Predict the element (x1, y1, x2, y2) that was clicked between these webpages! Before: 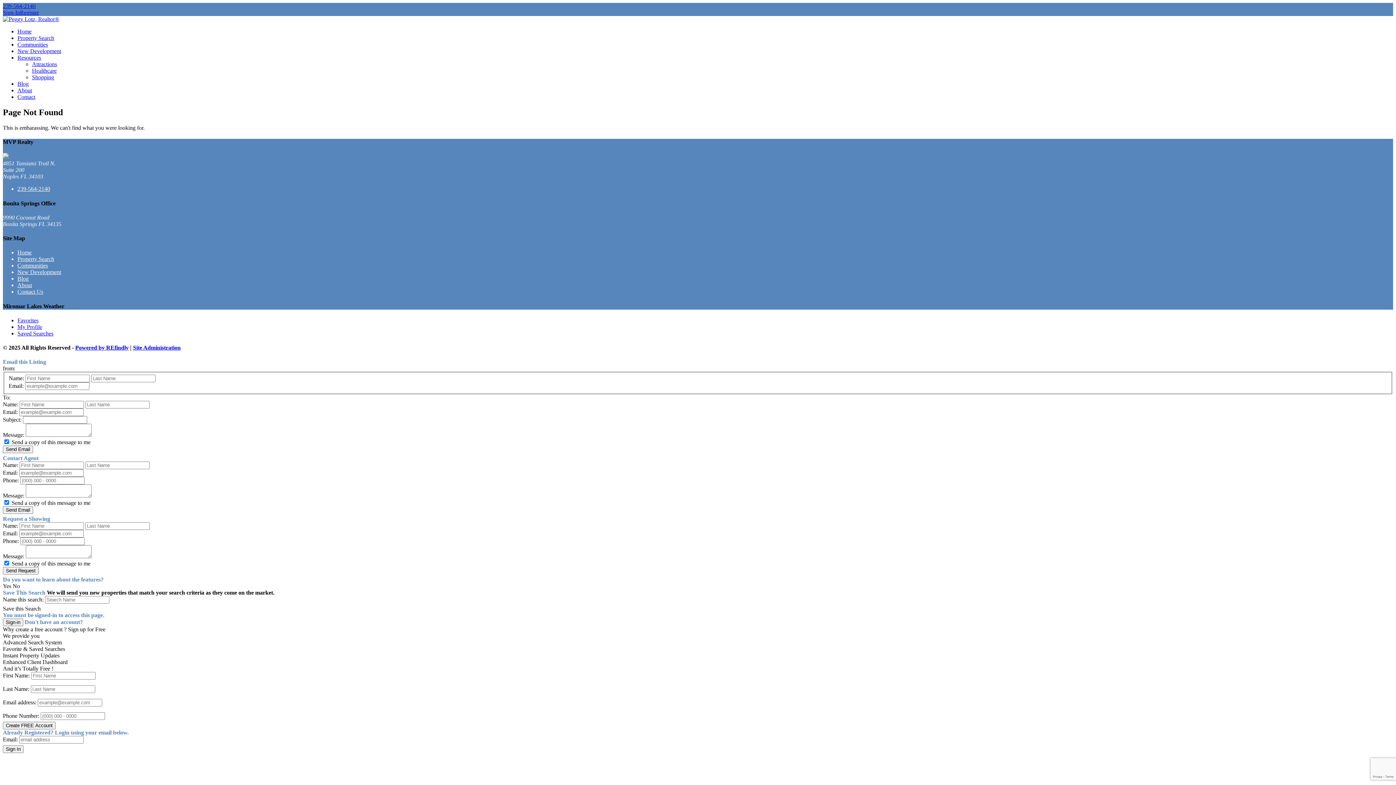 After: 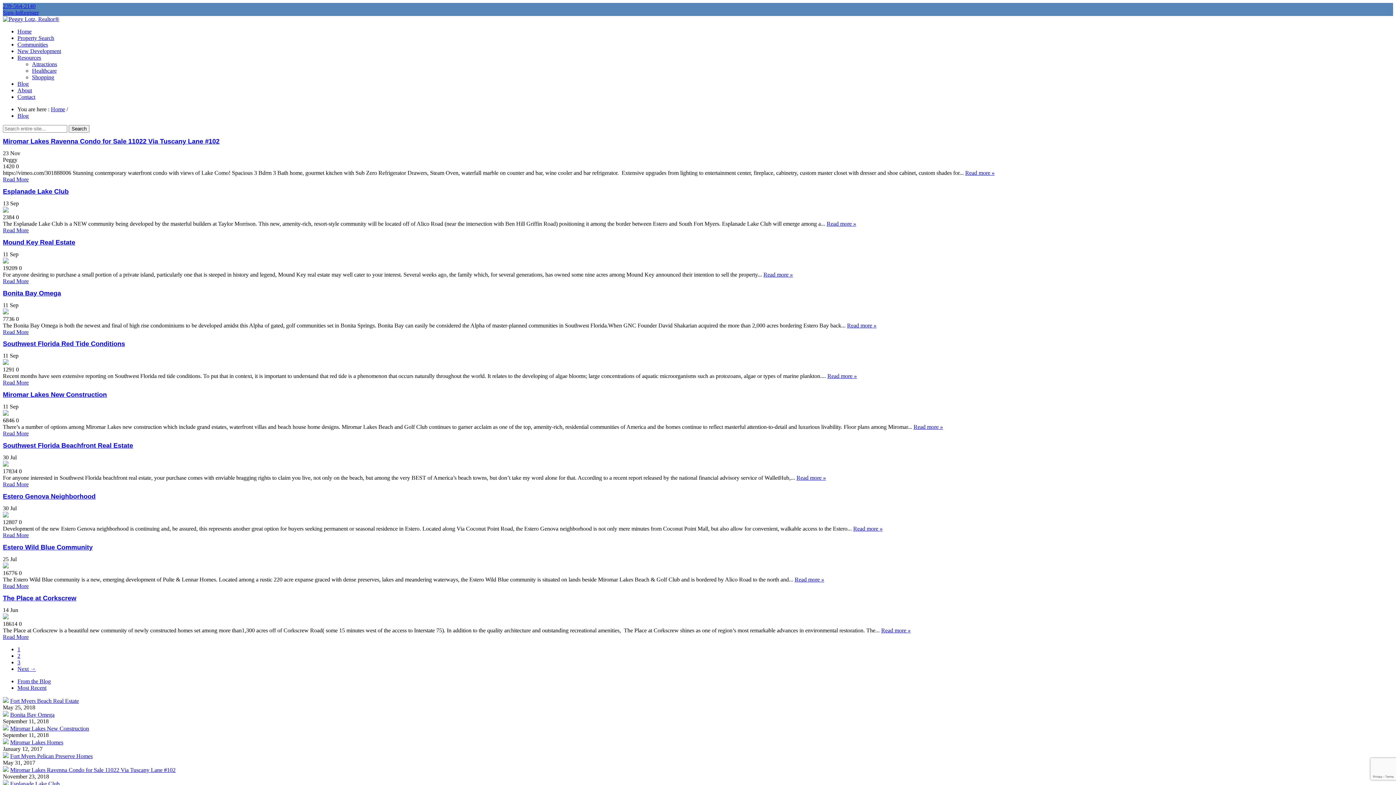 Action: label: Blog bbox: (17, 275, 28, 281)